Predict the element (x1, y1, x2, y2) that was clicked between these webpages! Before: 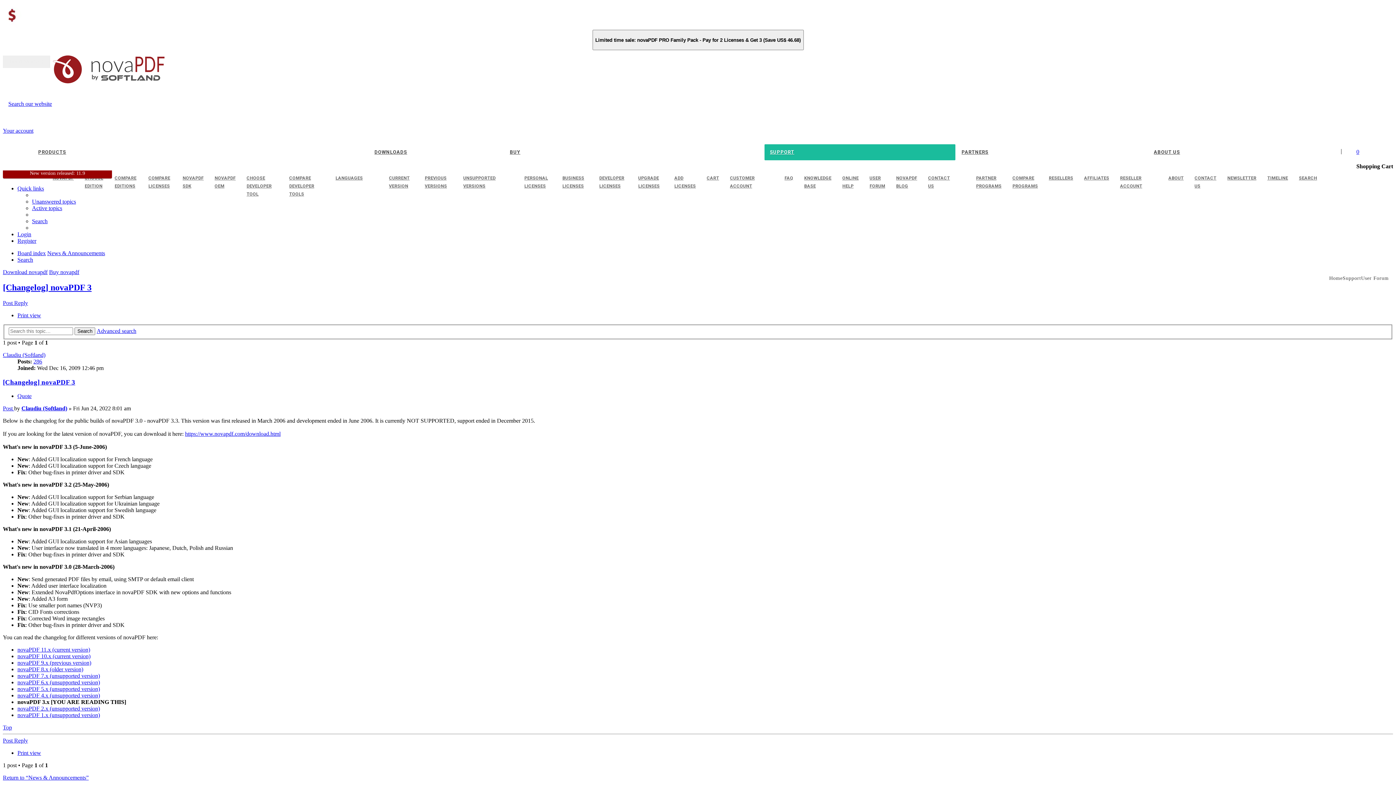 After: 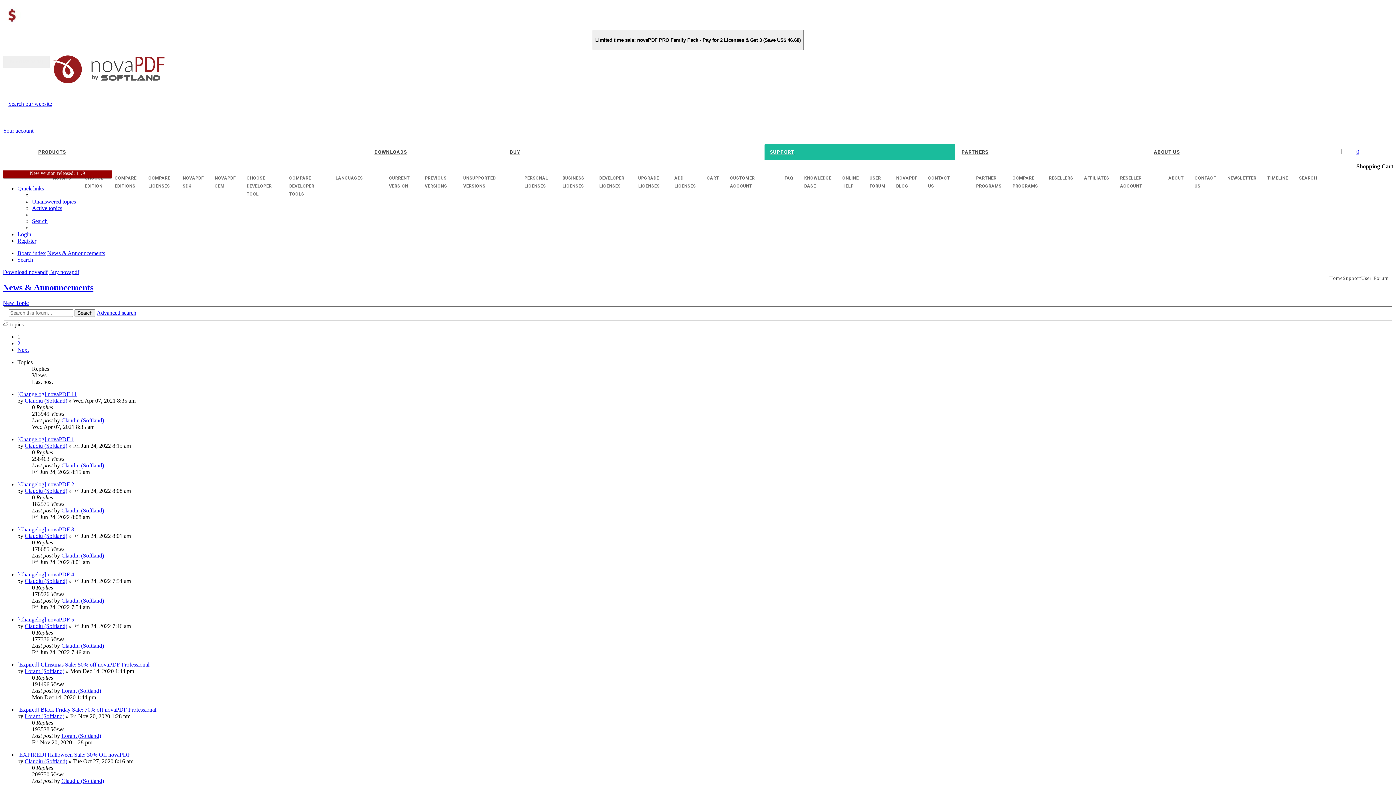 Action: label: Return to “News & Announcements” bbox: (2, 775, 88, 781)